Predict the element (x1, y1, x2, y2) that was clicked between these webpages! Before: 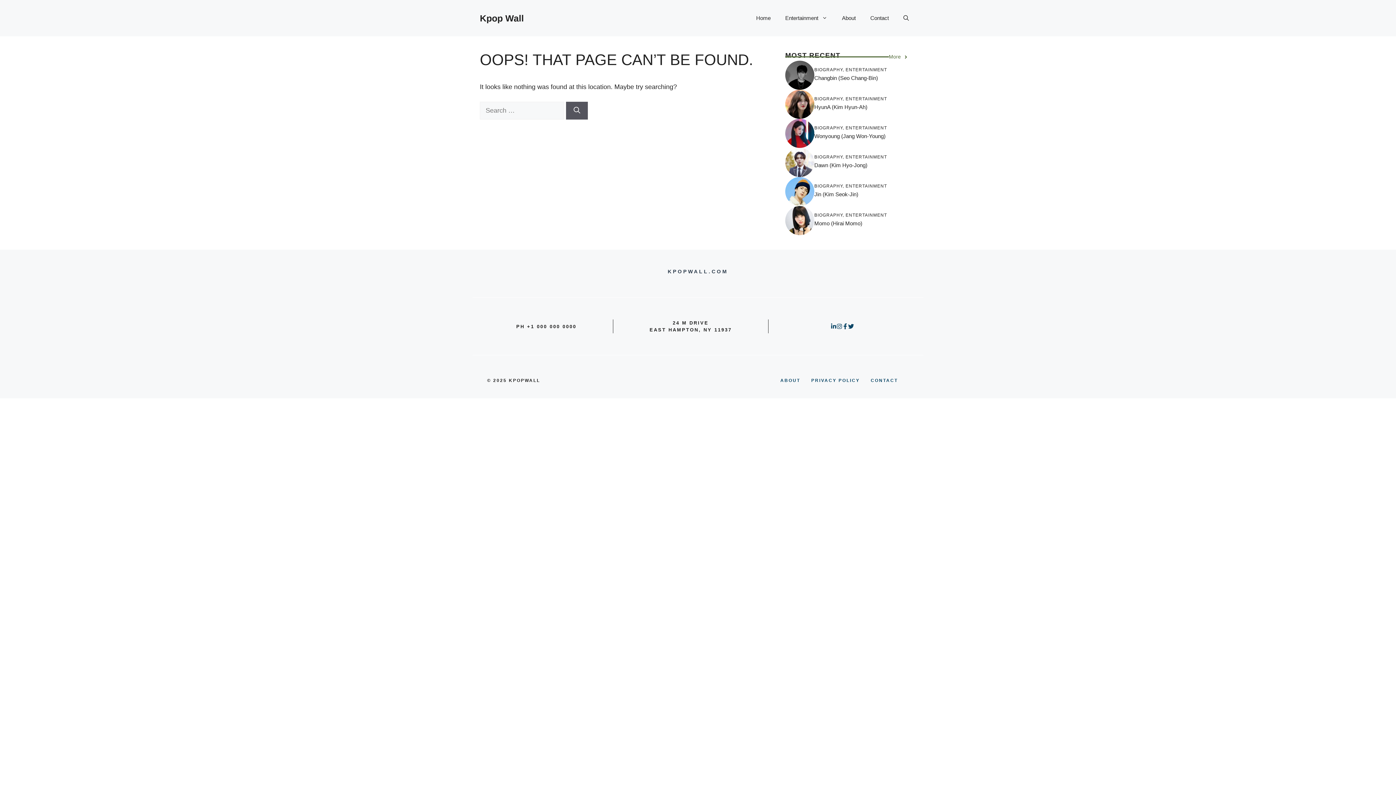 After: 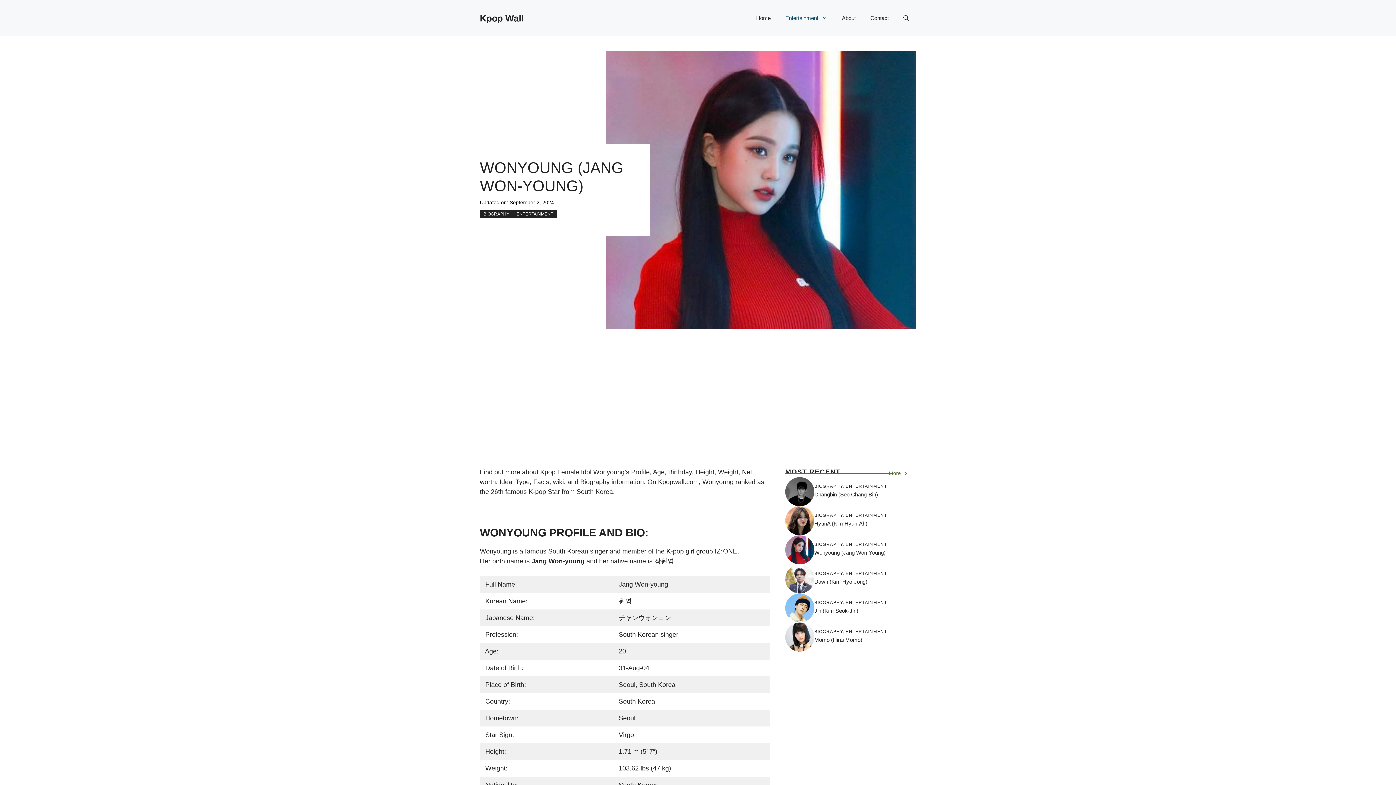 Action: bbox: (814, 132, 885, 139) label: Wonyoung (Jang Won-Young)